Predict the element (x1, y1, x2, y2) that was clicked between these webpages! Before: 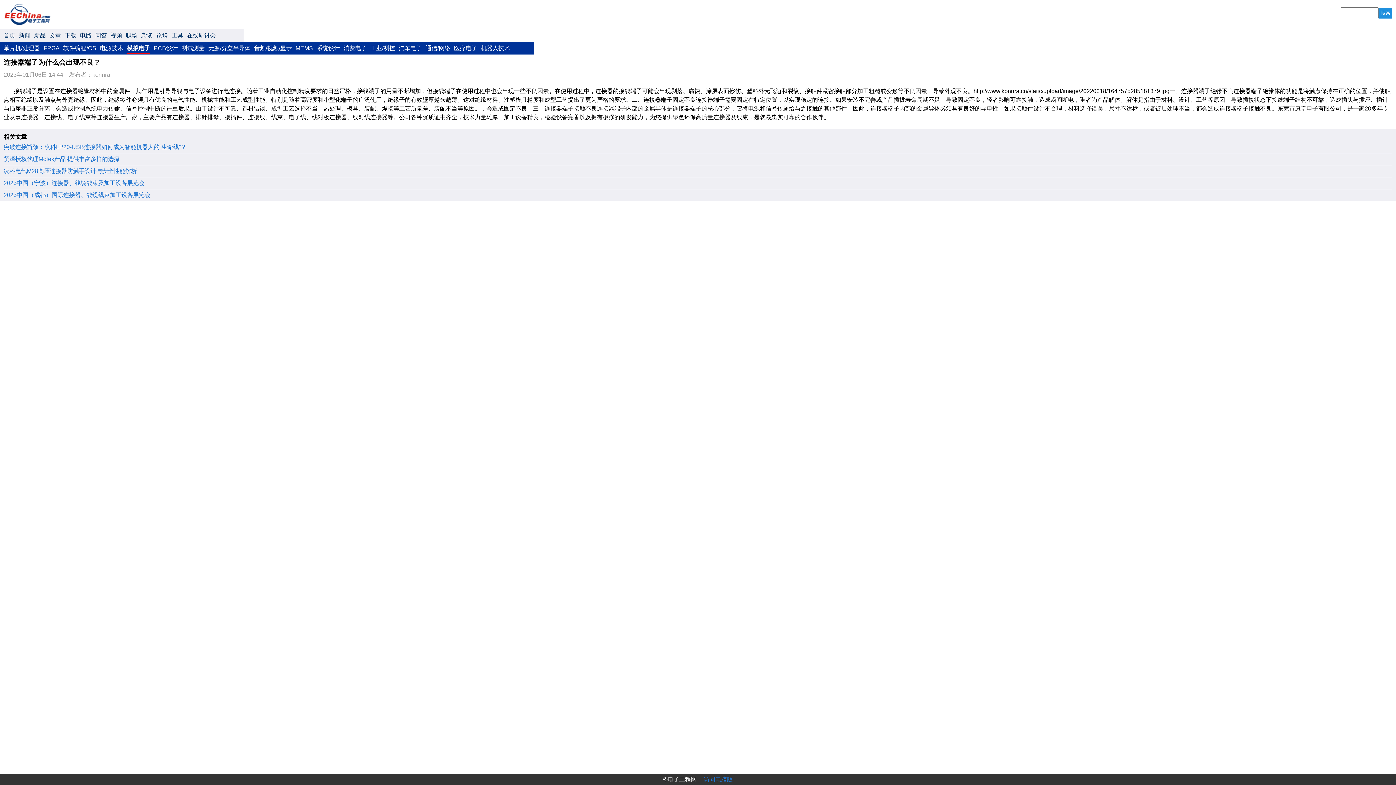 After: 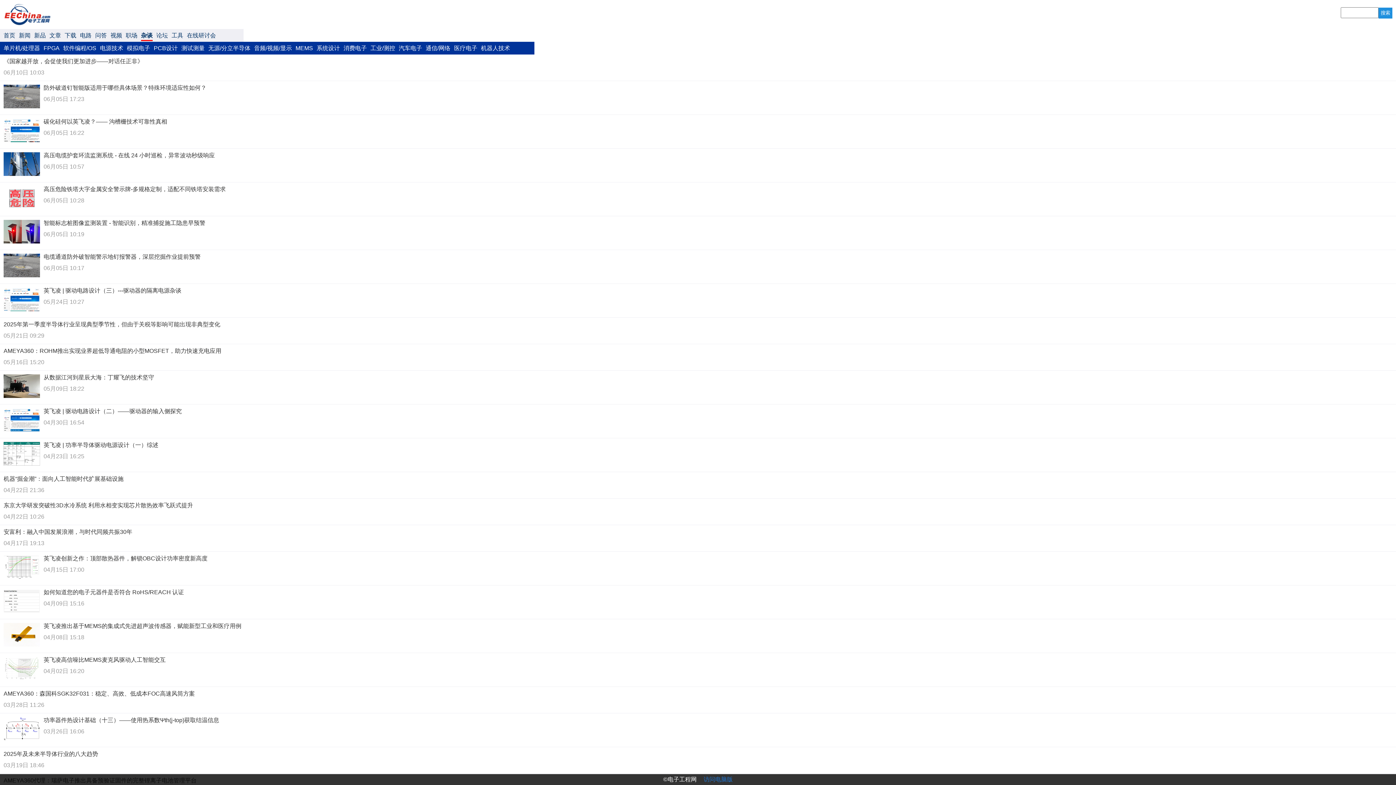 Action: label: 杂谈 bbox: (141, 32, 152, 38)